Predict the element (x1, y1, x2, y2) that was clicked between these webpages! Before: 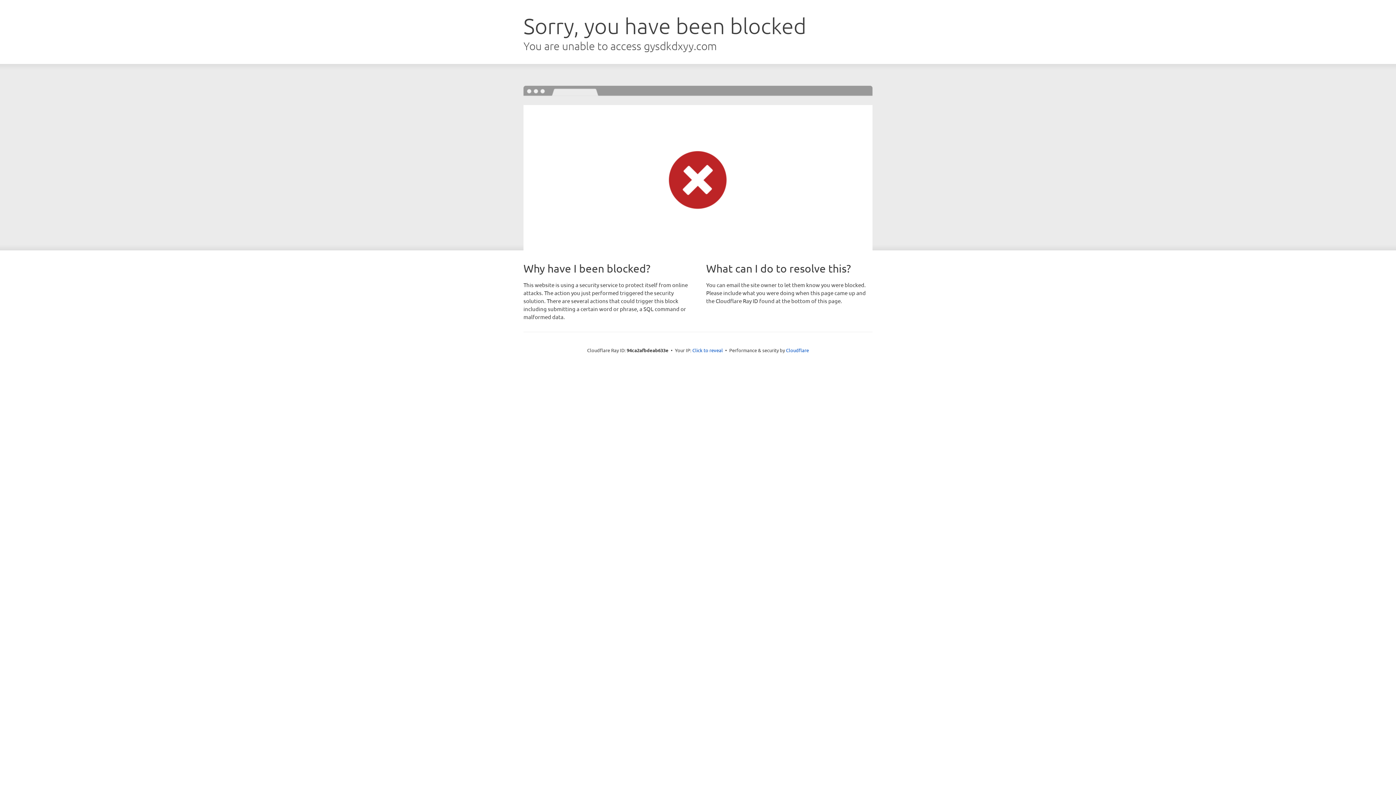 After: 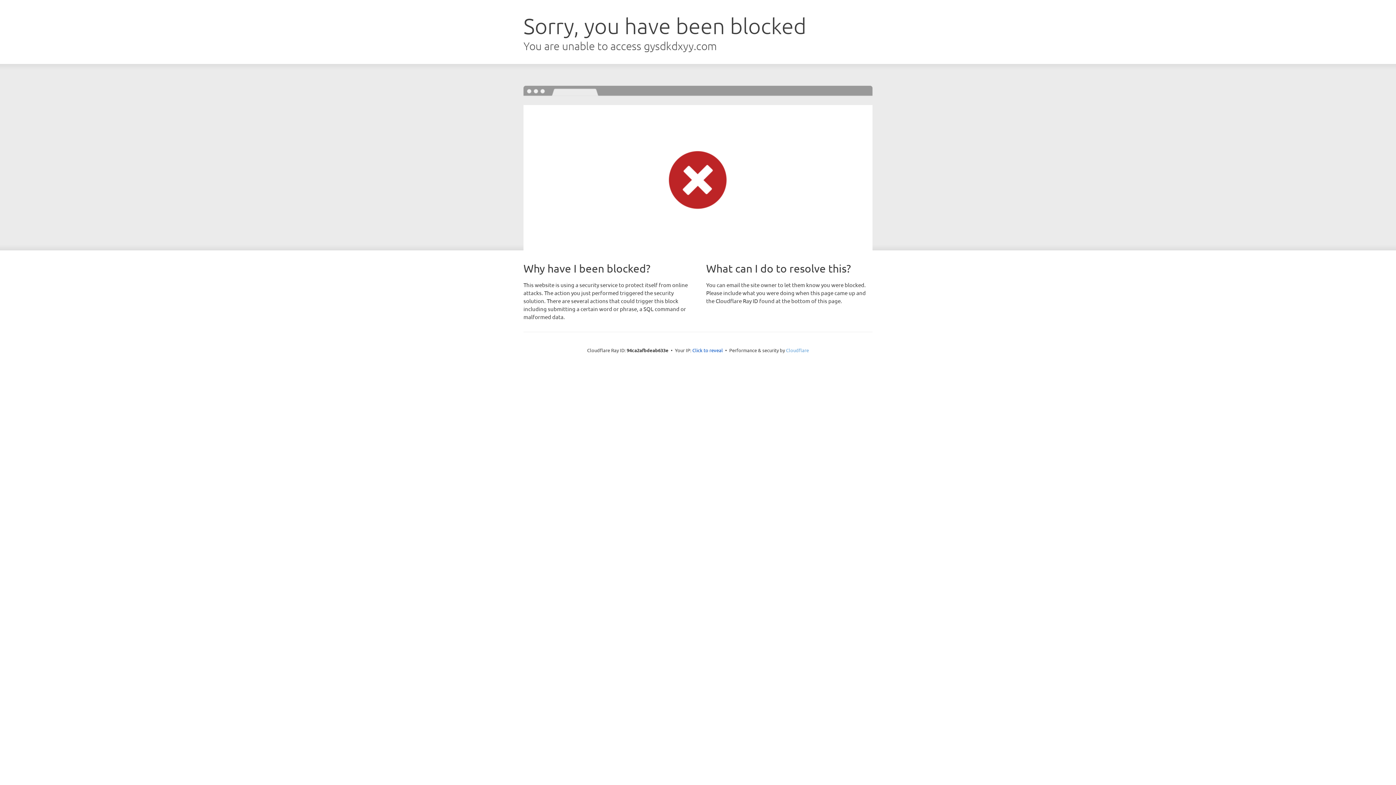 Action: bbox: (786, 347, 809, 353) label: Cloudflare